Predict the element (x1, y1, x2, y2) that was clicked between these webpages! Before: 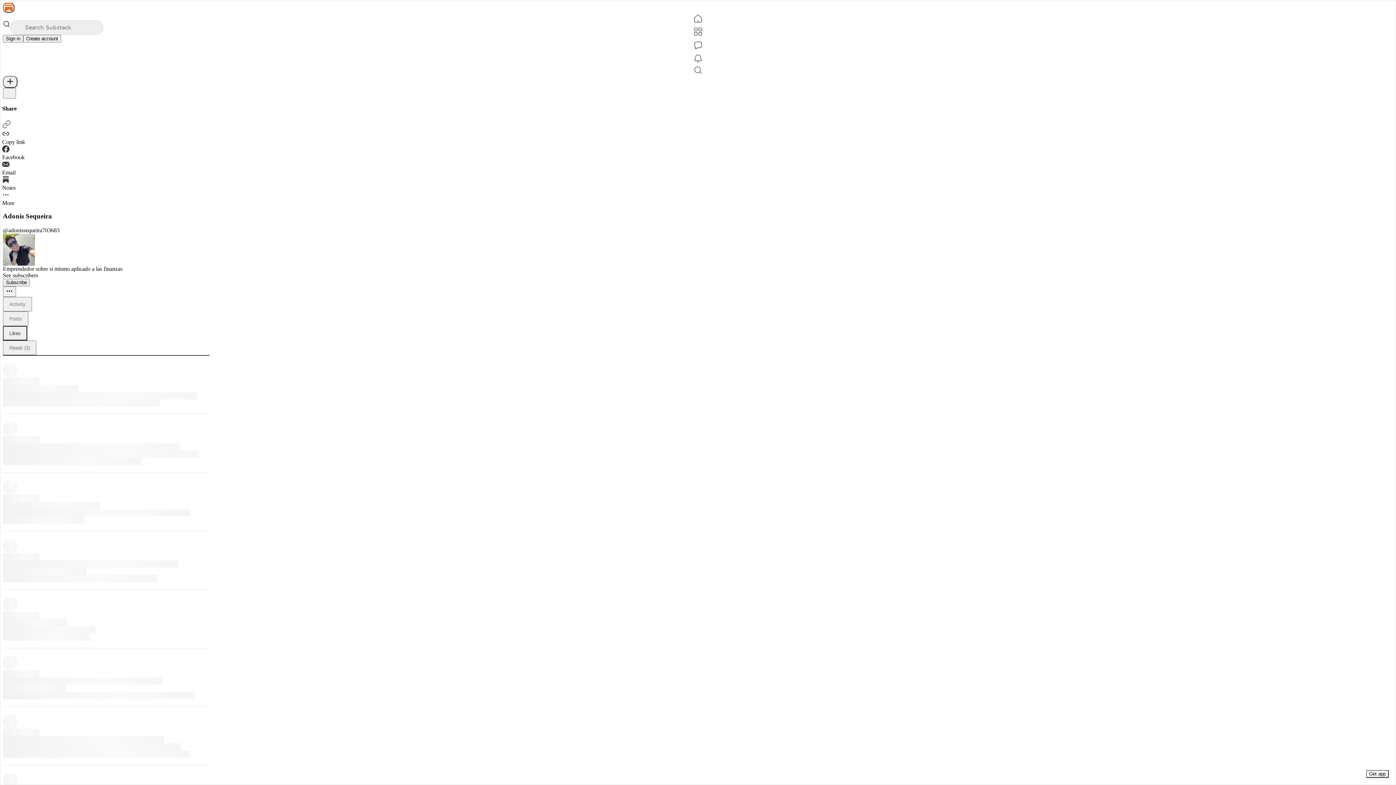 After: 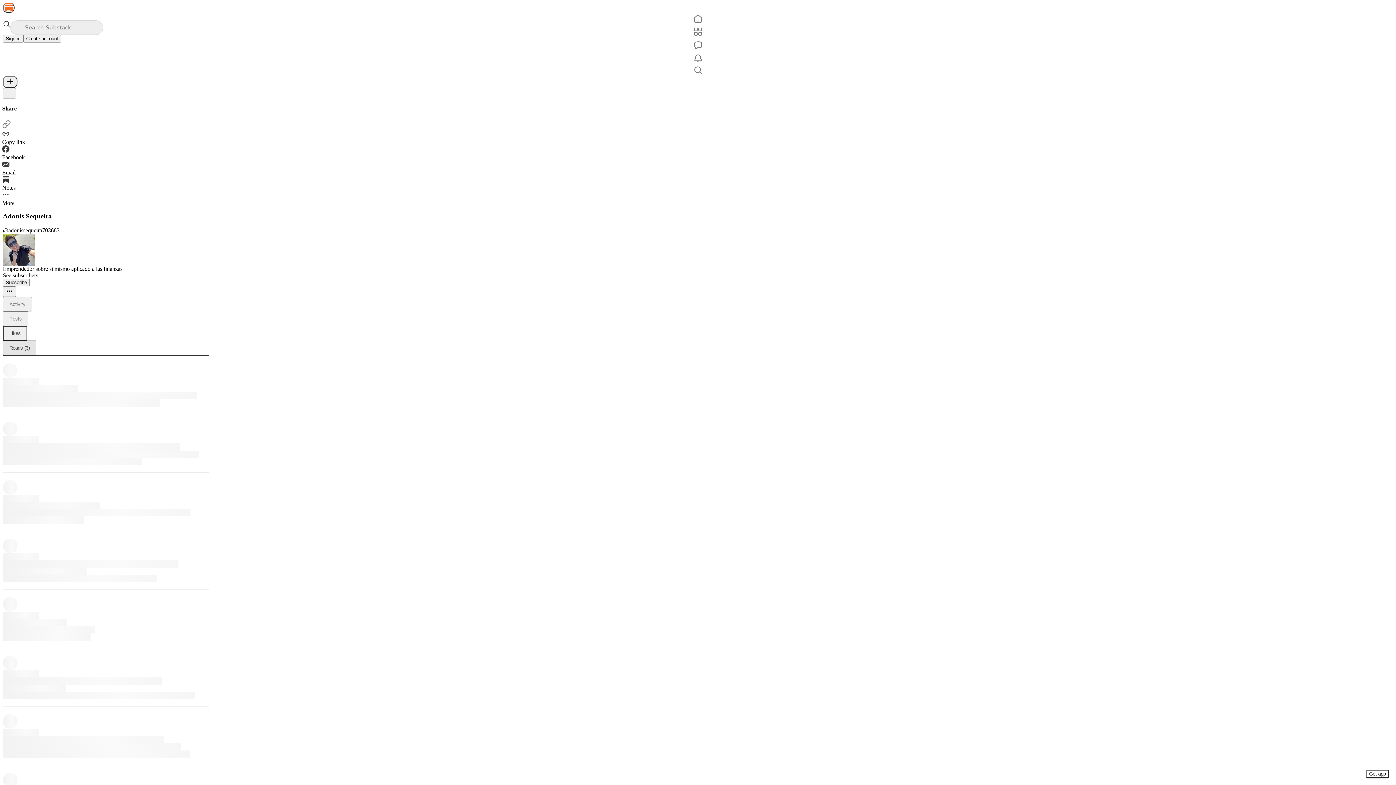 Action: label: Reads (3) bbox: (2, 340, 36, 355)